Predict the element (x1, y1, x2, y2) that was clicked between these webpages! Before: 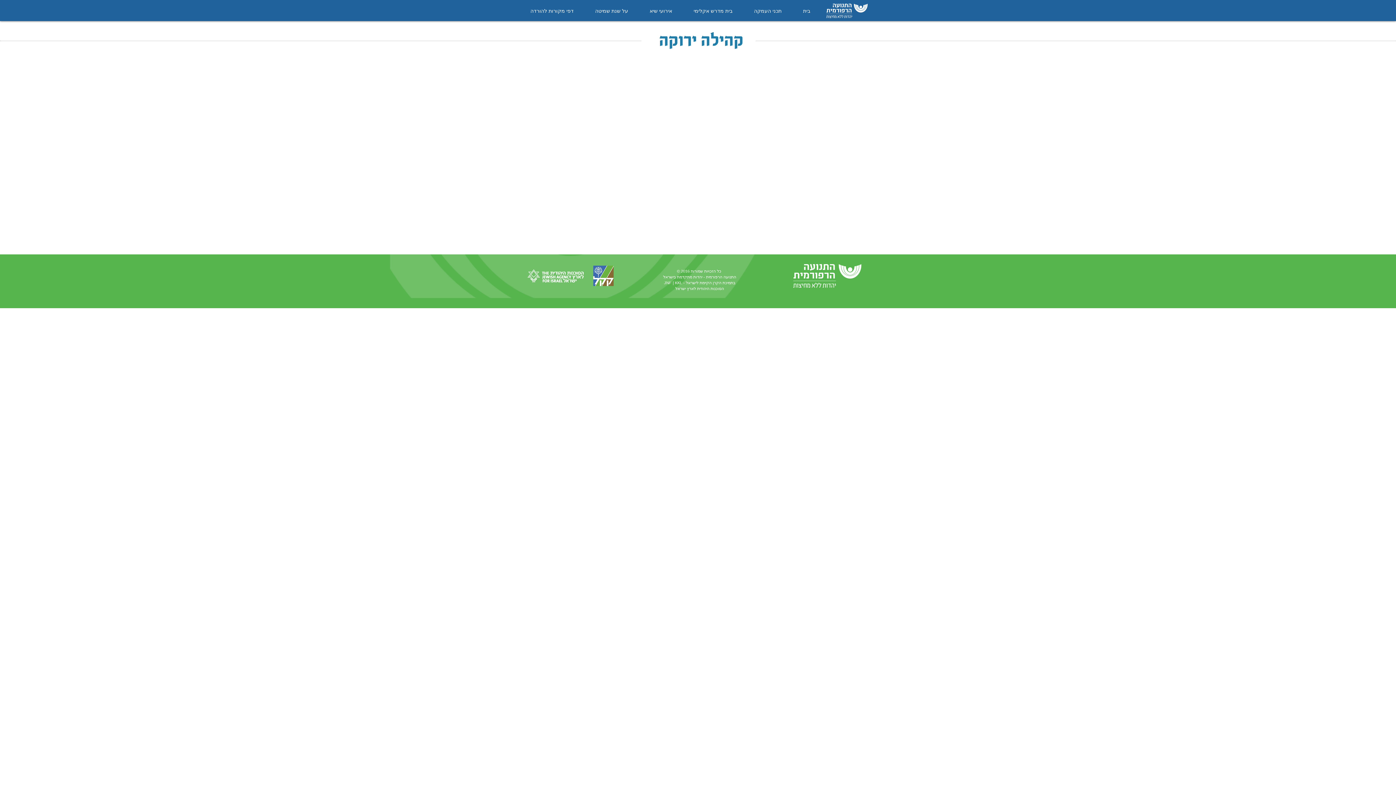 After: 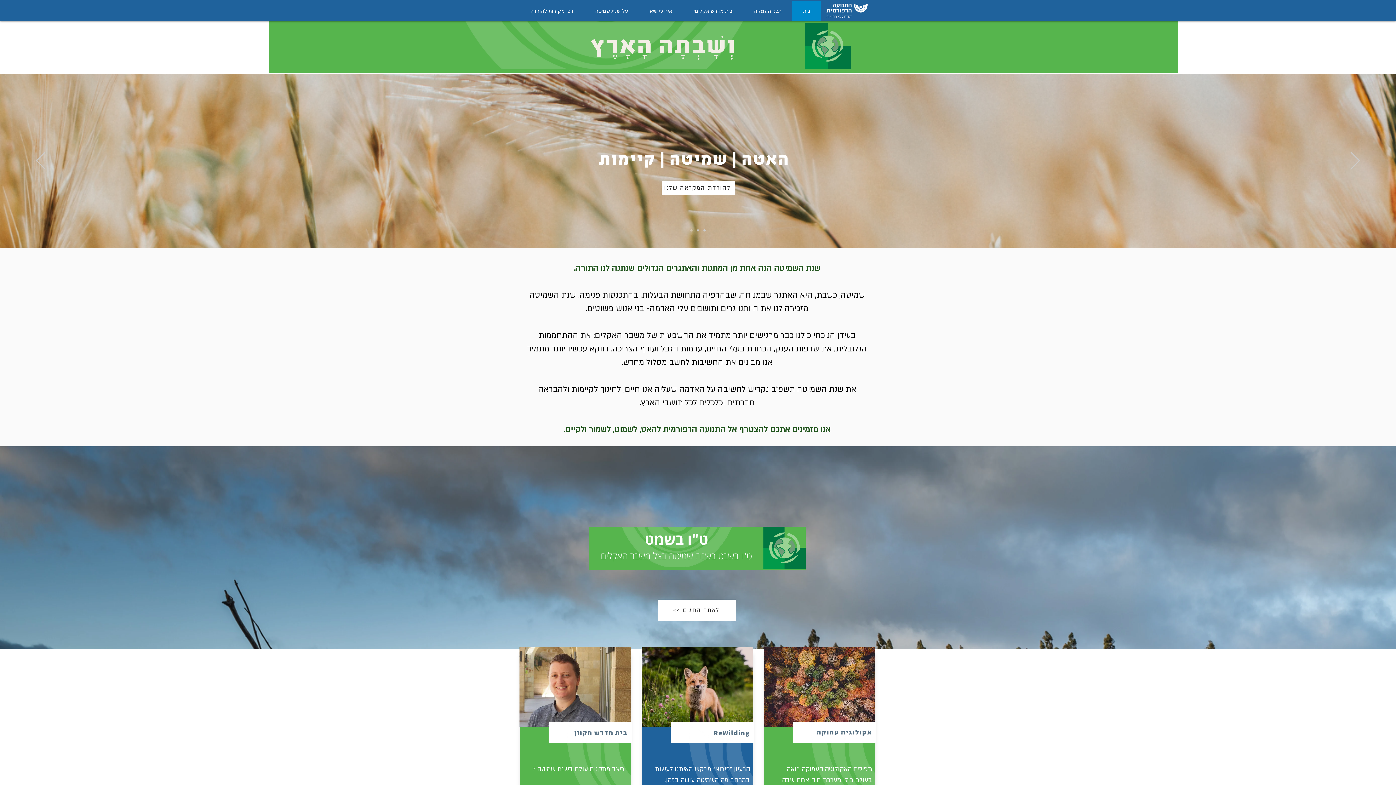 Action: label: בית bbox: (792, 1, 821, 21)